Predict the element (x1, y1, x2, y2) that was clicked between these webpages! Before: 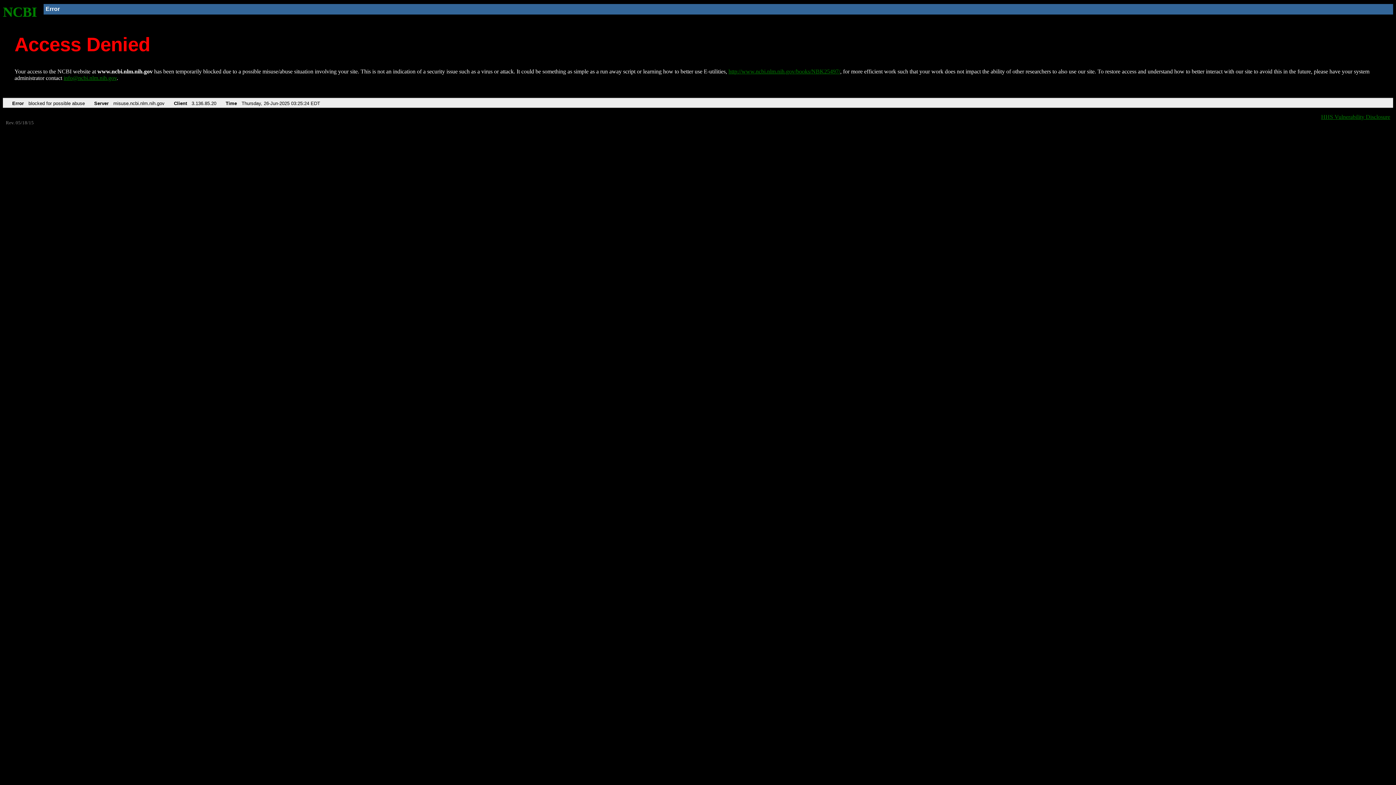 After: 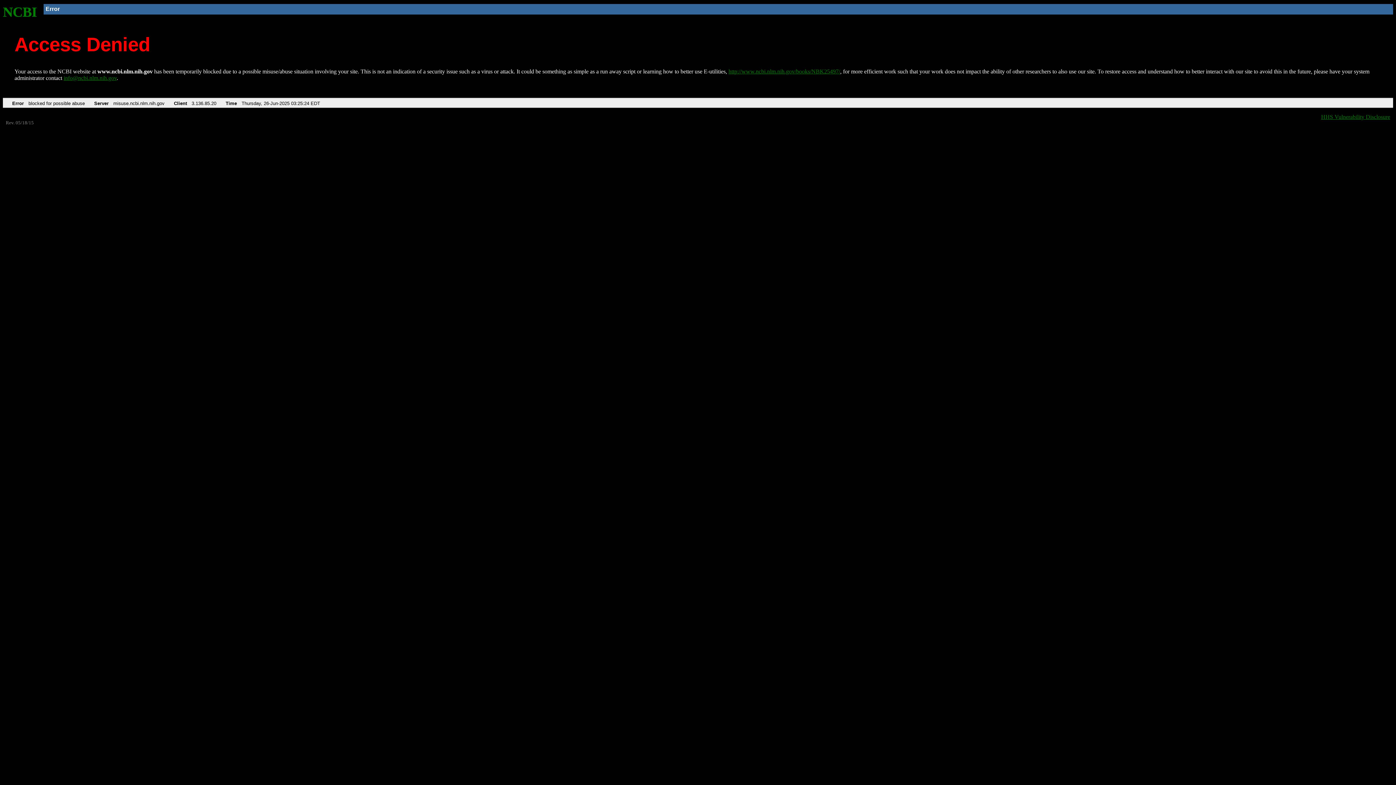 Action: bbox: (63, 75, 116, 81) label: info@ncbi.nlm.nih.gov